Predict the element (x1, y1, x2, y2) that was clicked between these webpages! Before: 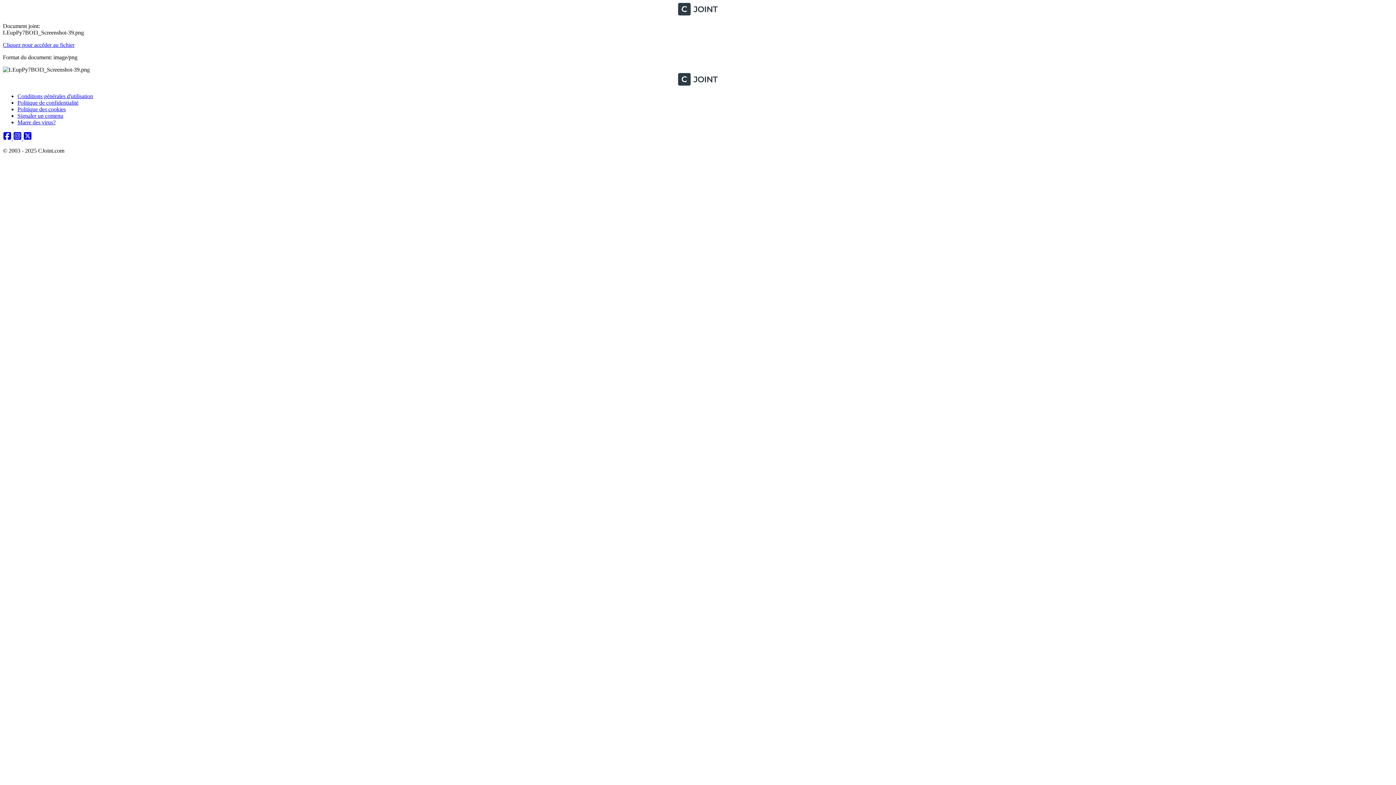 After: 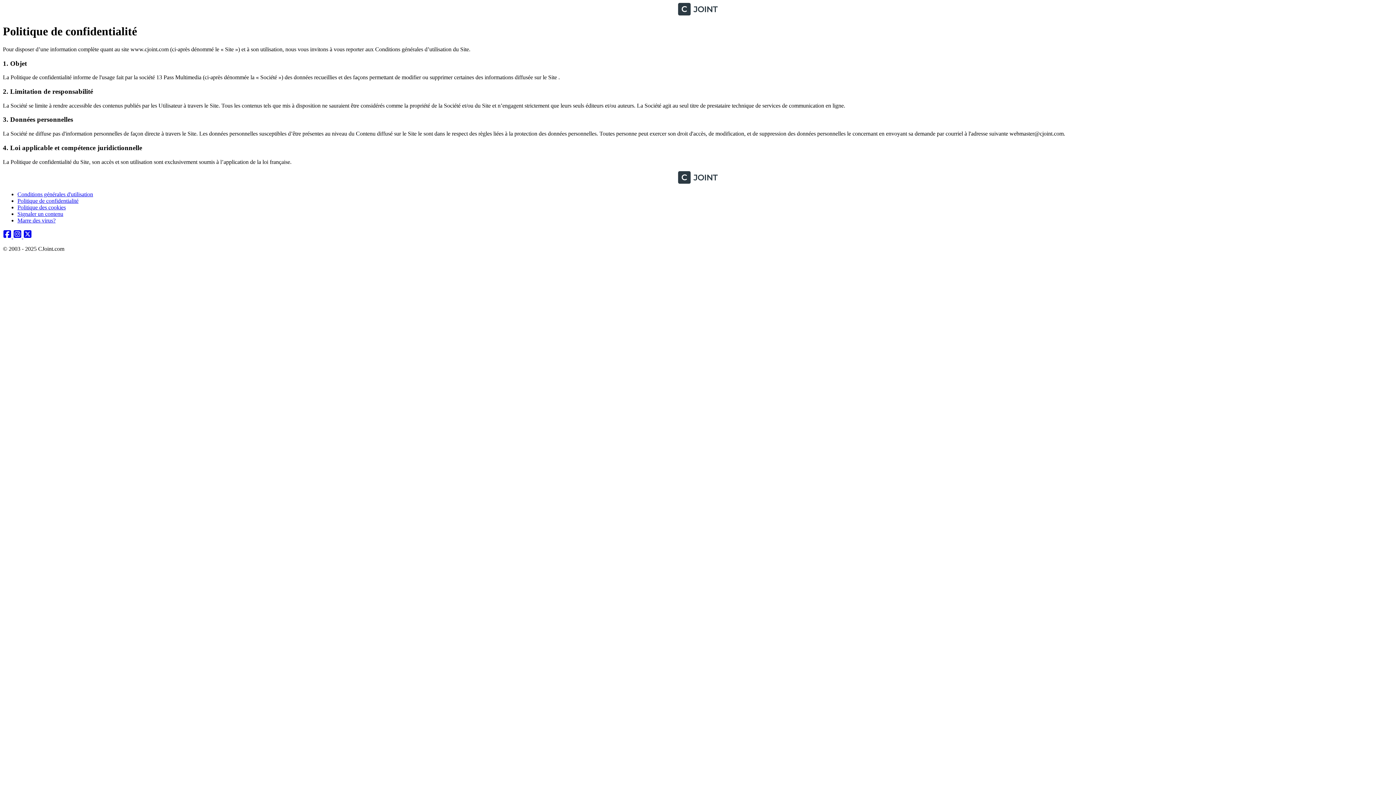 Action: bbox: (17, 99, 78, 105) label: Politique de confidentialité